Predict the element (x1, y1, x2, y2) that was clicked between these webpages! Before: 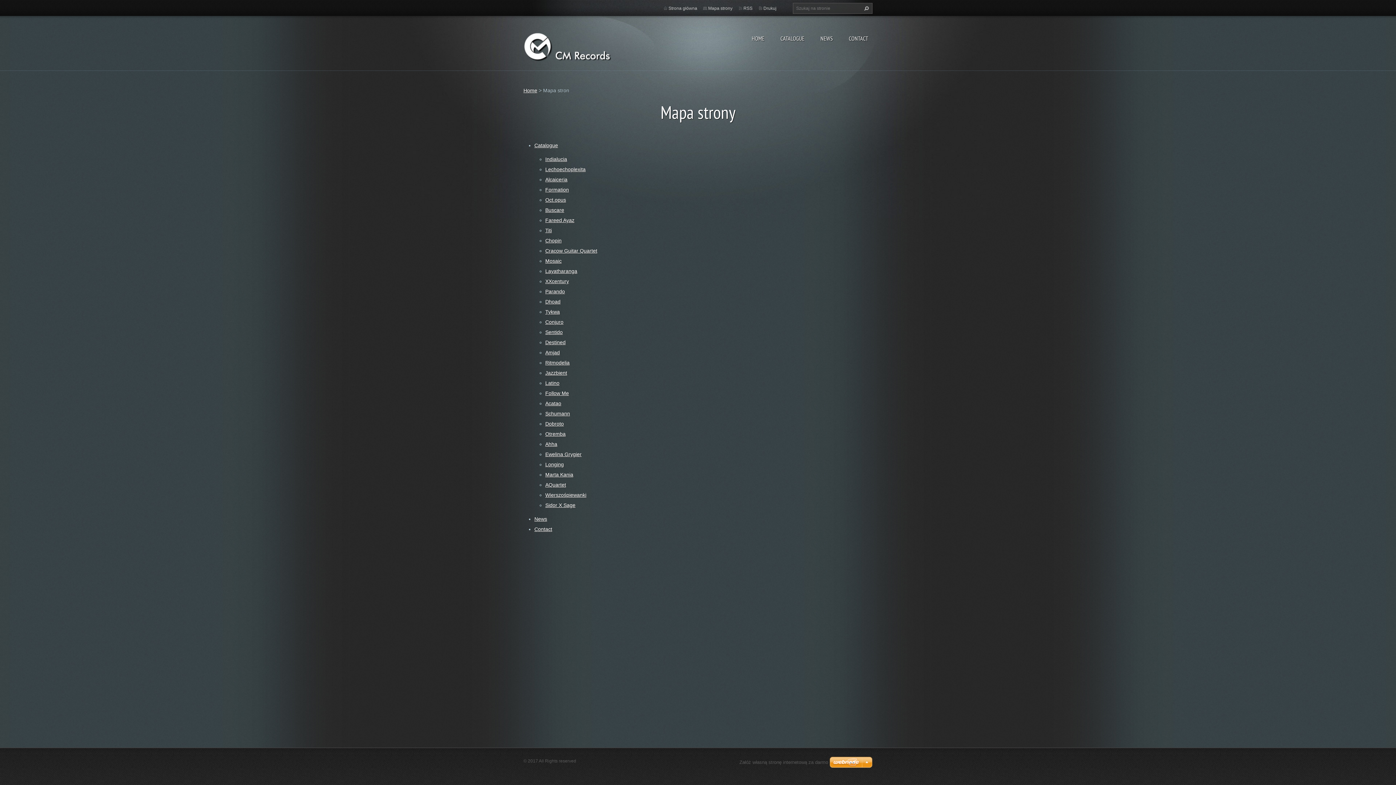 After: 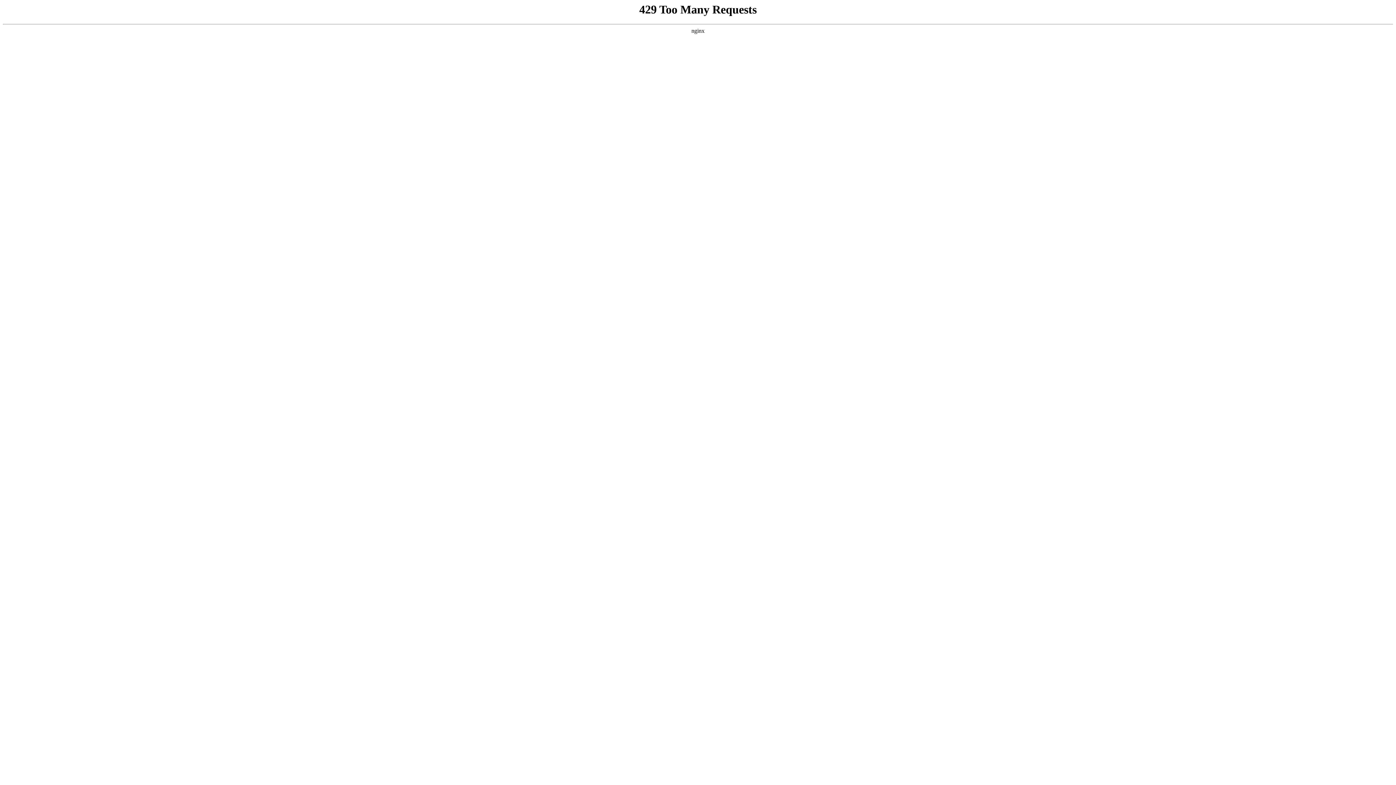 Action: bbox: (829, 757, 872, 769)